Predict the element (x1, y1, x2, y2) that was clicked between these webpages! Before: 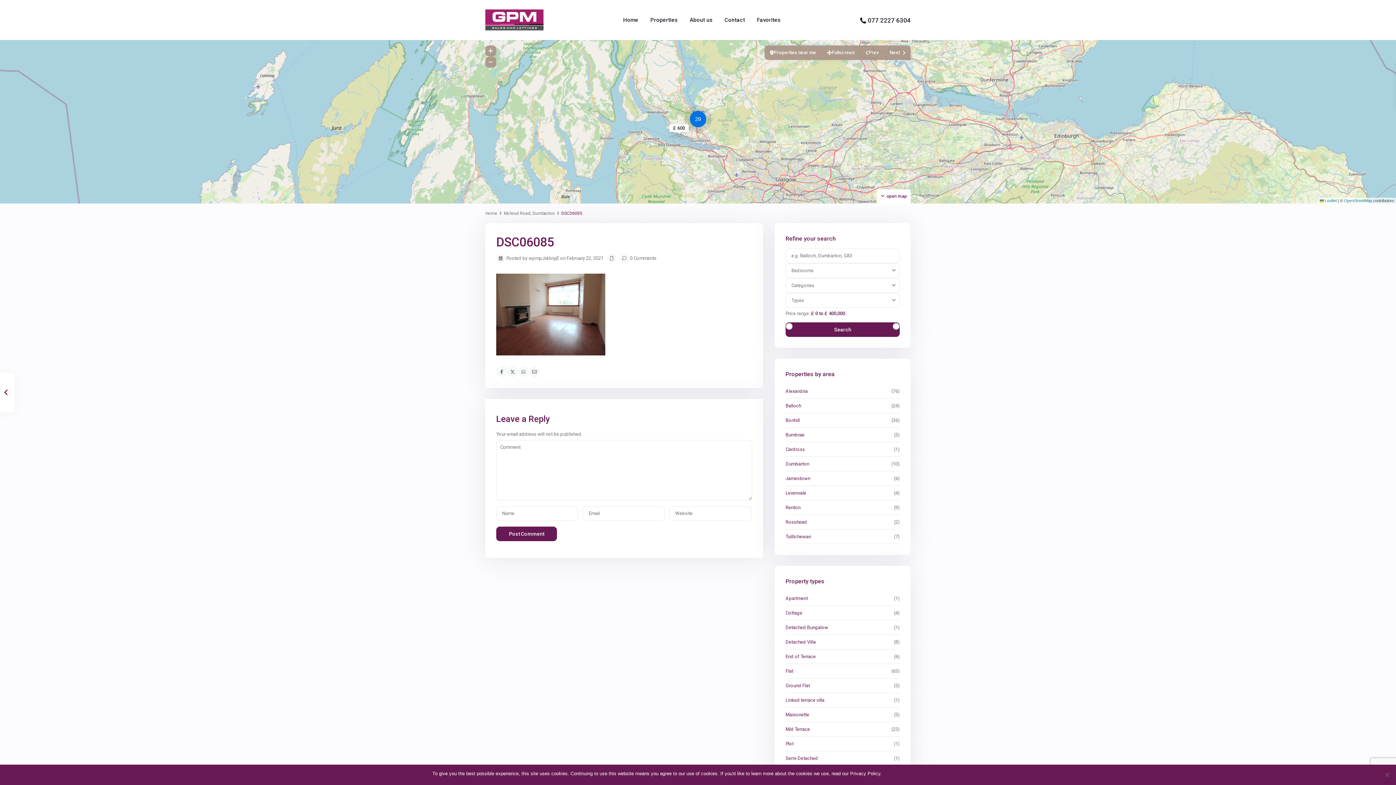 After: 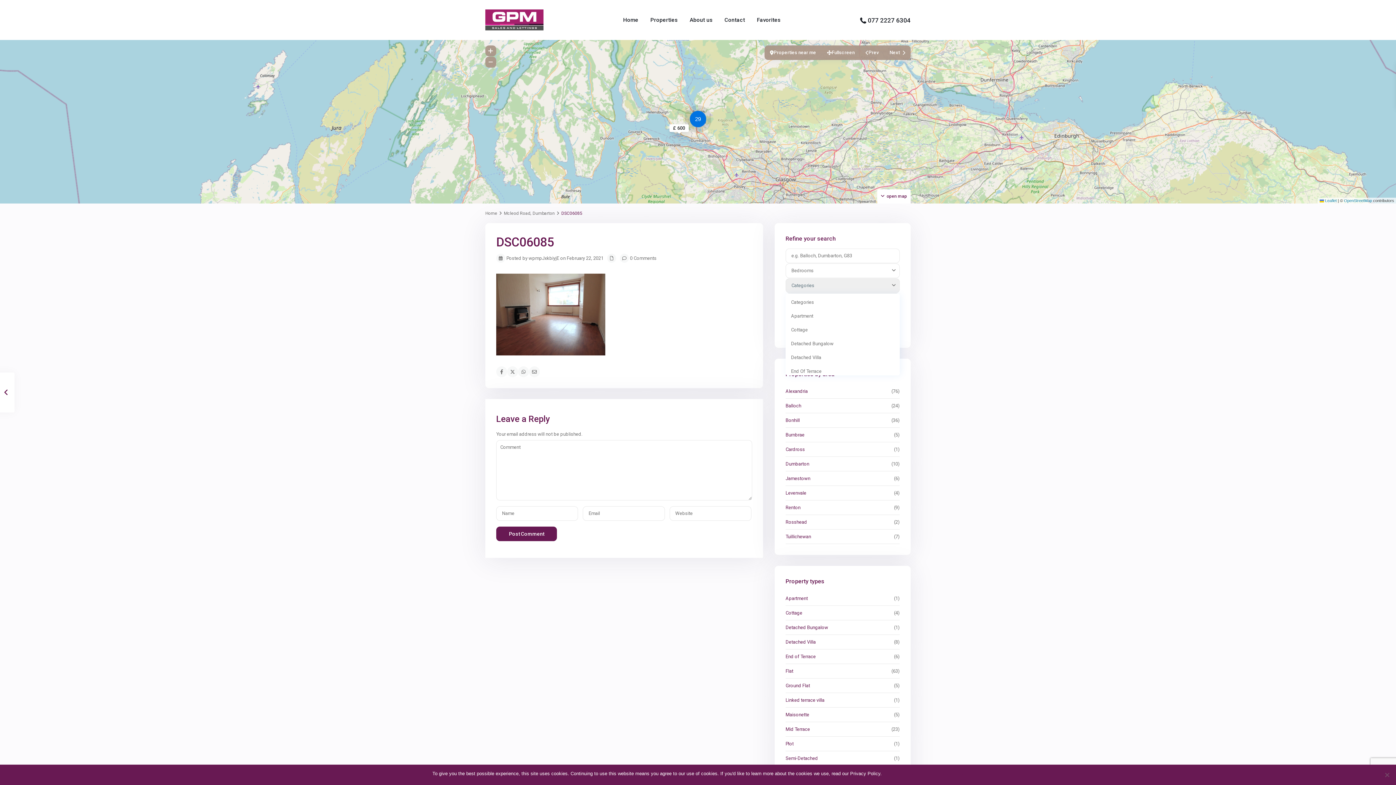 Action: label: Categories bbox: (785, 278, 899, 293)